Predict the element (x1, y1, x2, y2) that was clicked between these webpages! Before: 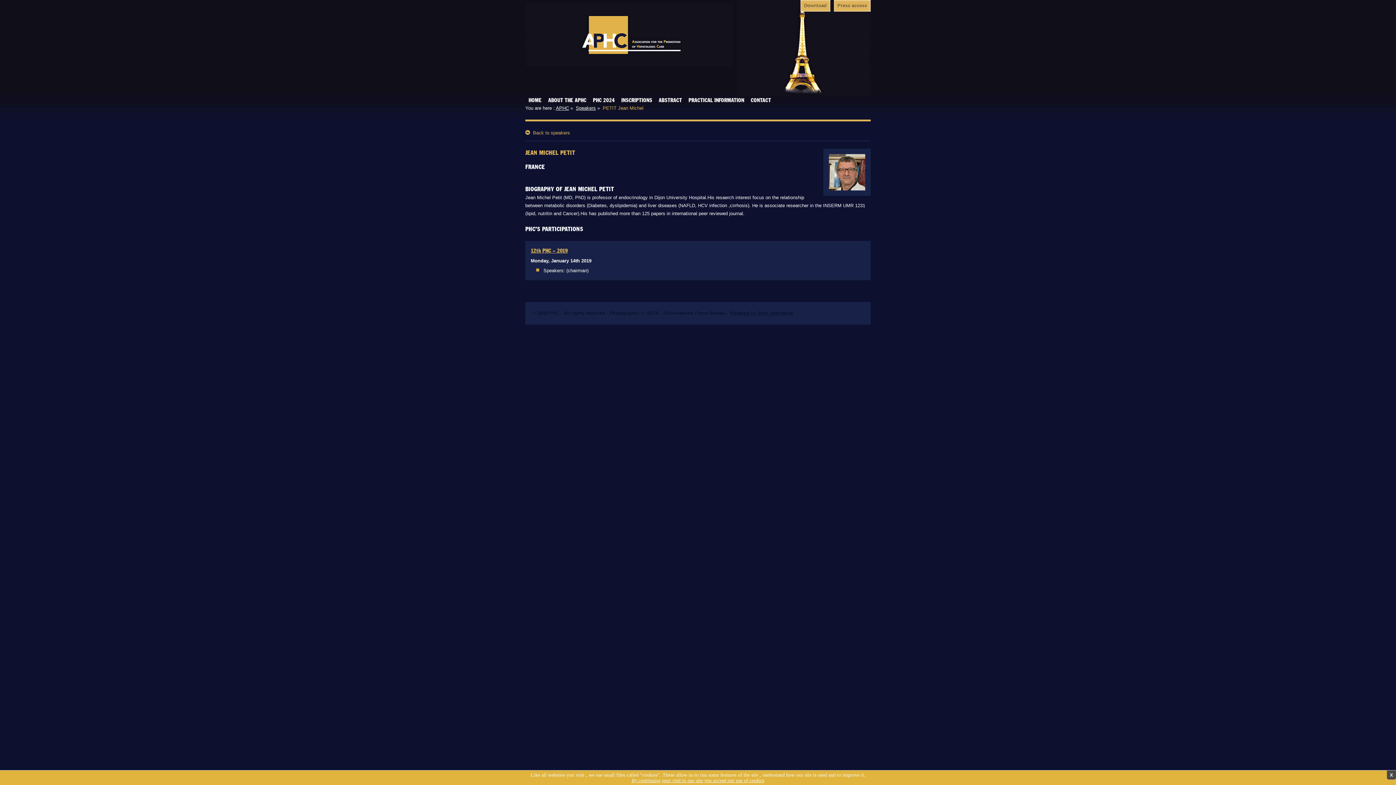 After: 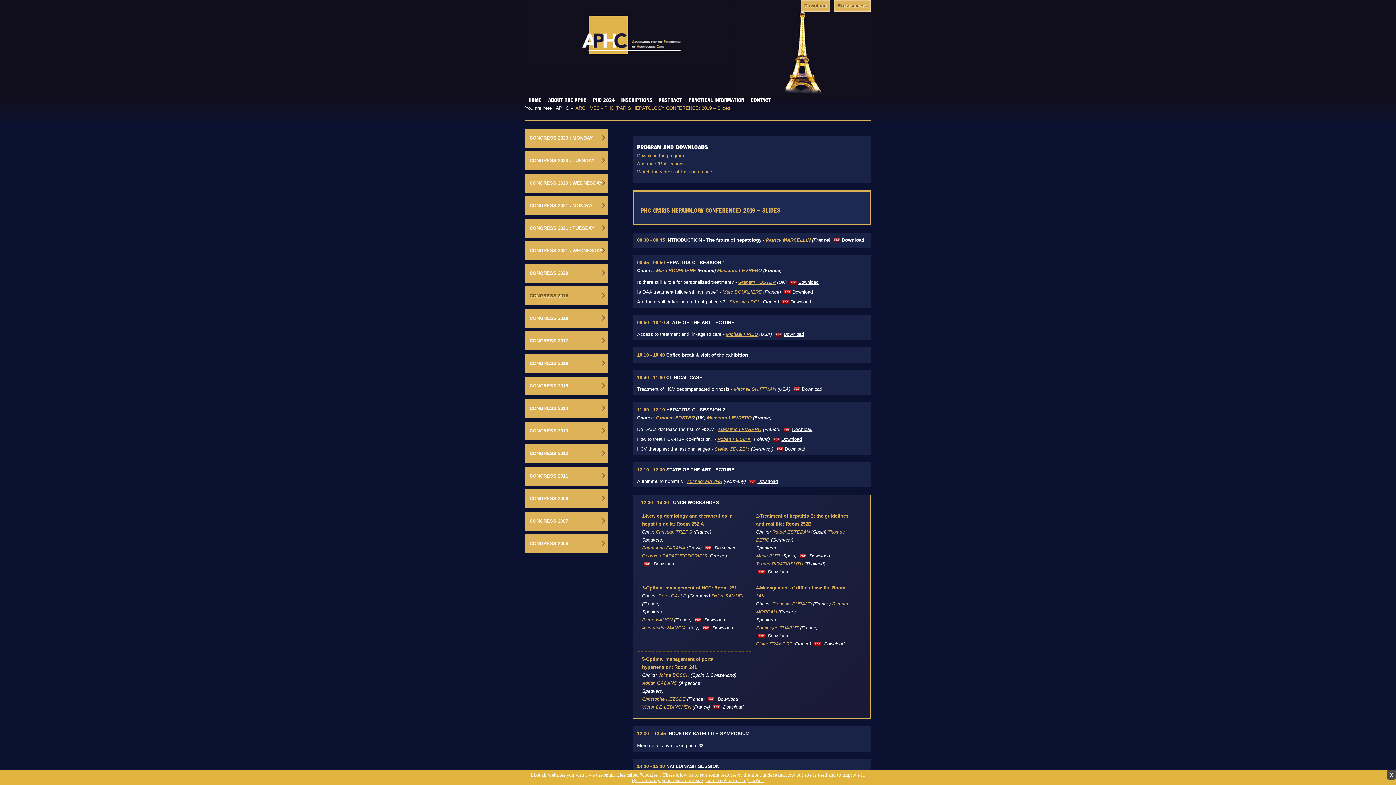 Action: label: 12th PHC – 2019 bbox: (530, 248, 568, 253)